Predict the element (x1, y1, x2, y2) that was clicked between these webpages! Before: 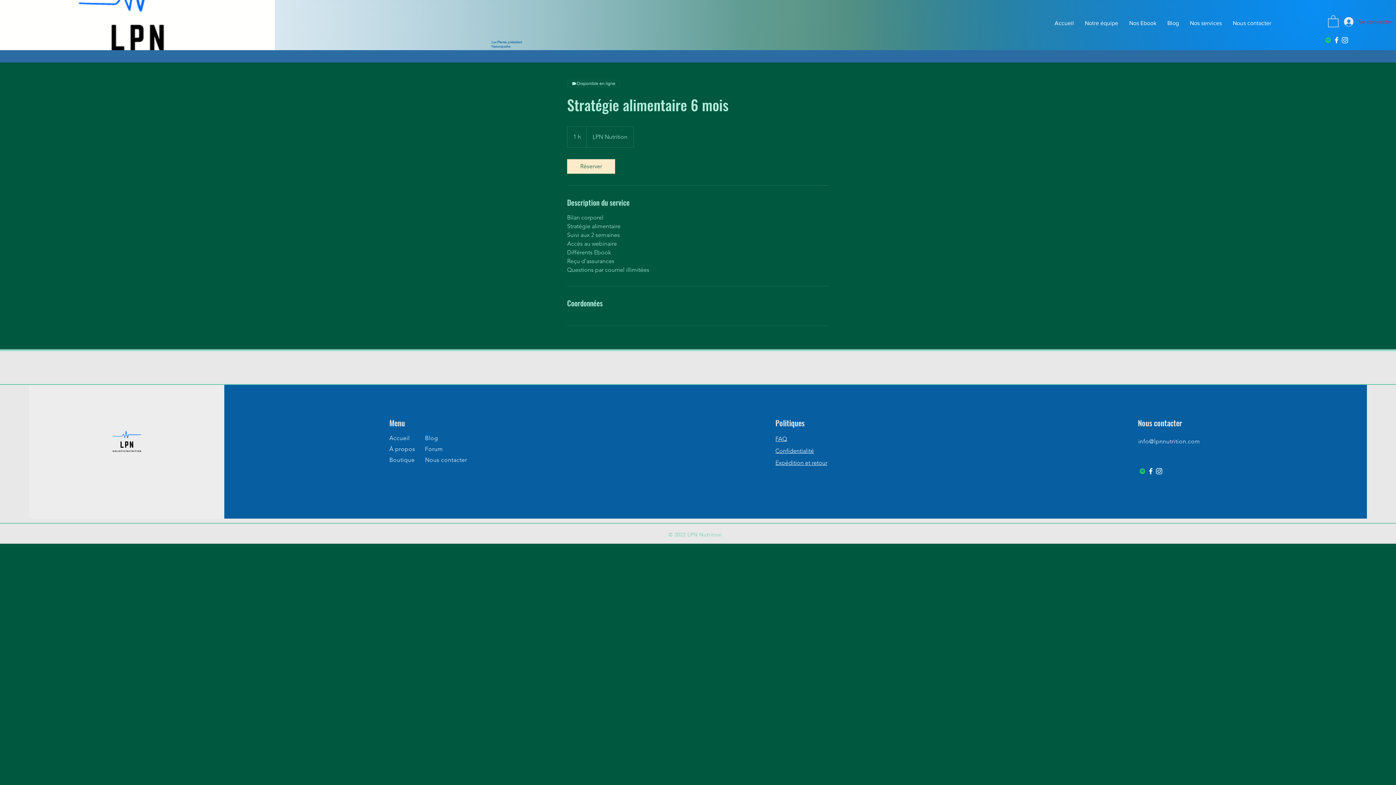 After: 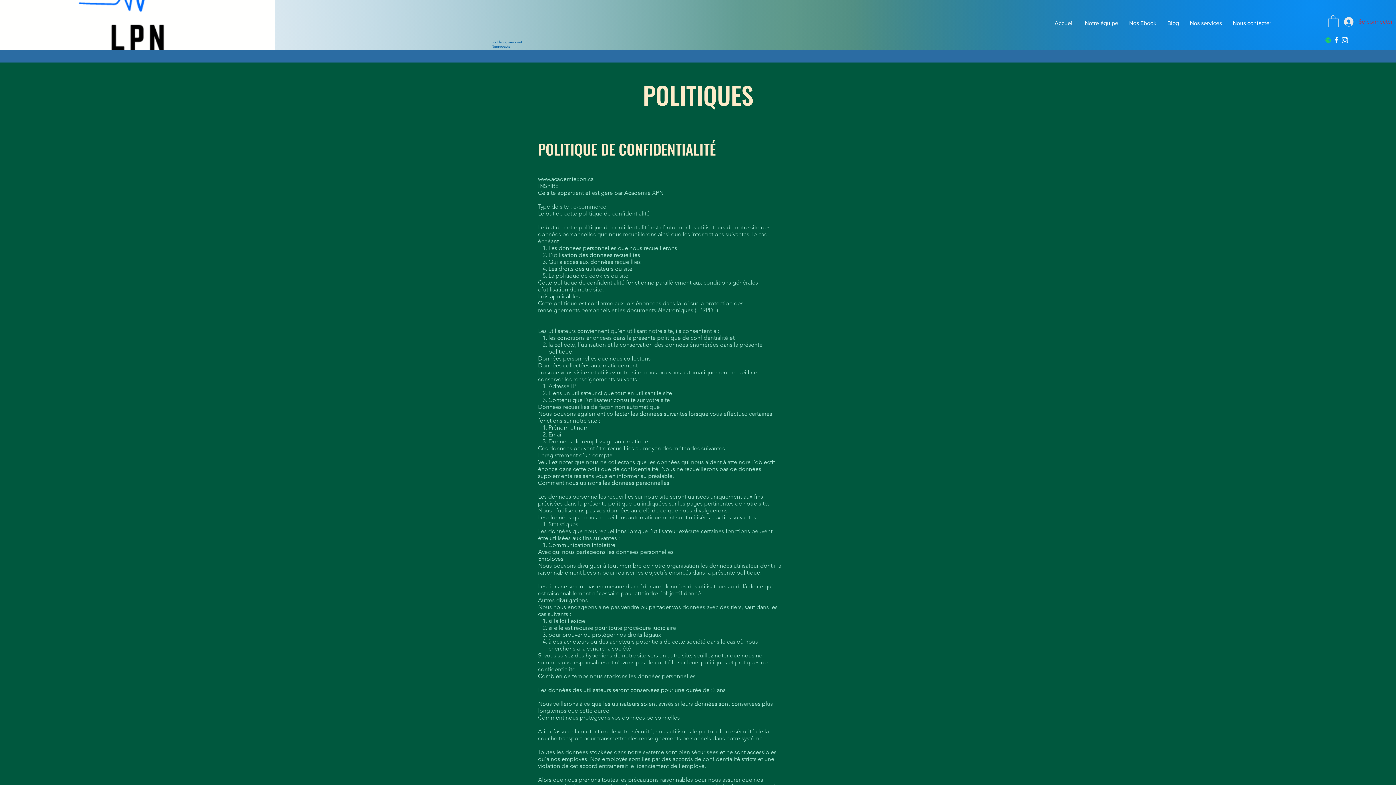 Action: label: Confidentialité bbox: (775, 447, 814, 454)